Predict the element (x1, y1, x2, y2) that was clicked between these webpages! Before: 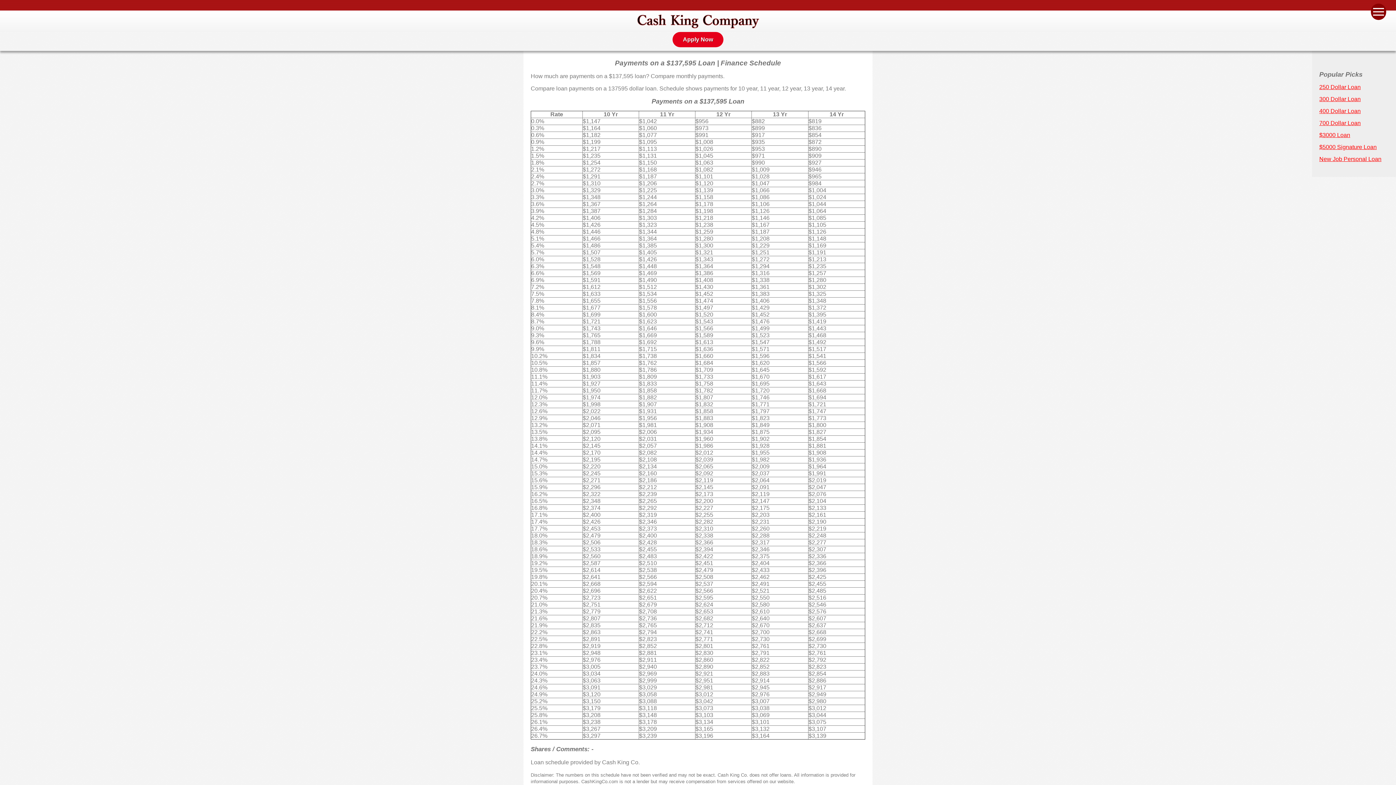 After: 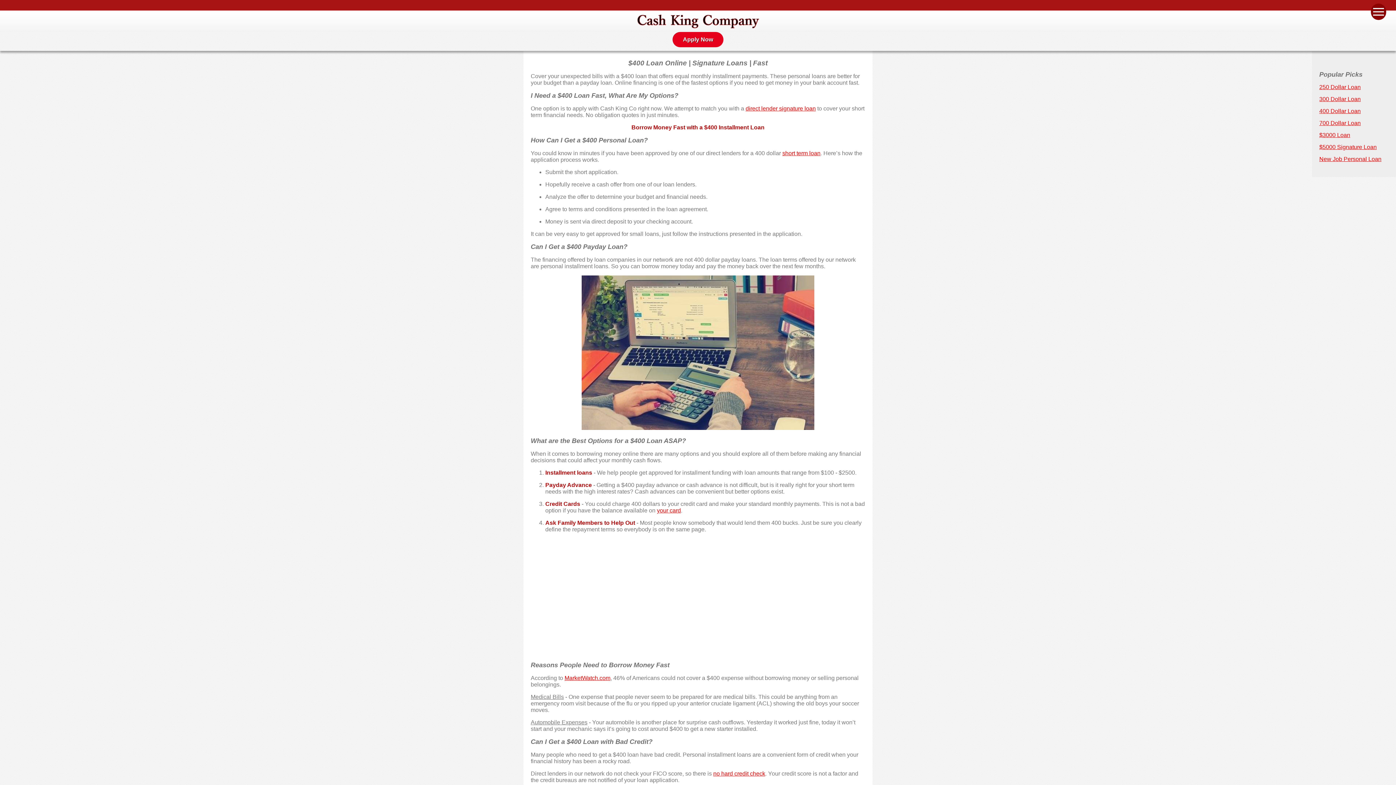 Action: label: 400 Dollar Loan bbox: (1319, 107, 1361, 114)